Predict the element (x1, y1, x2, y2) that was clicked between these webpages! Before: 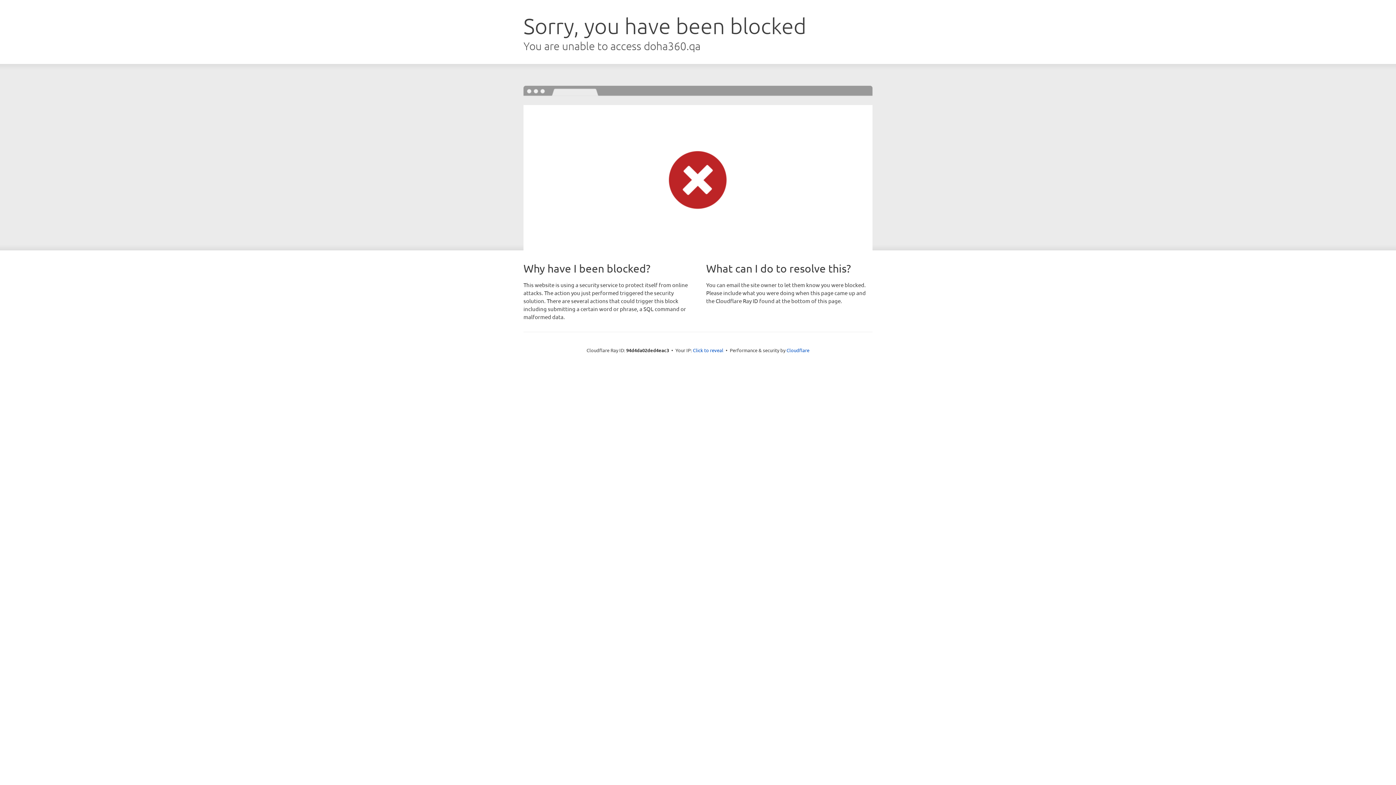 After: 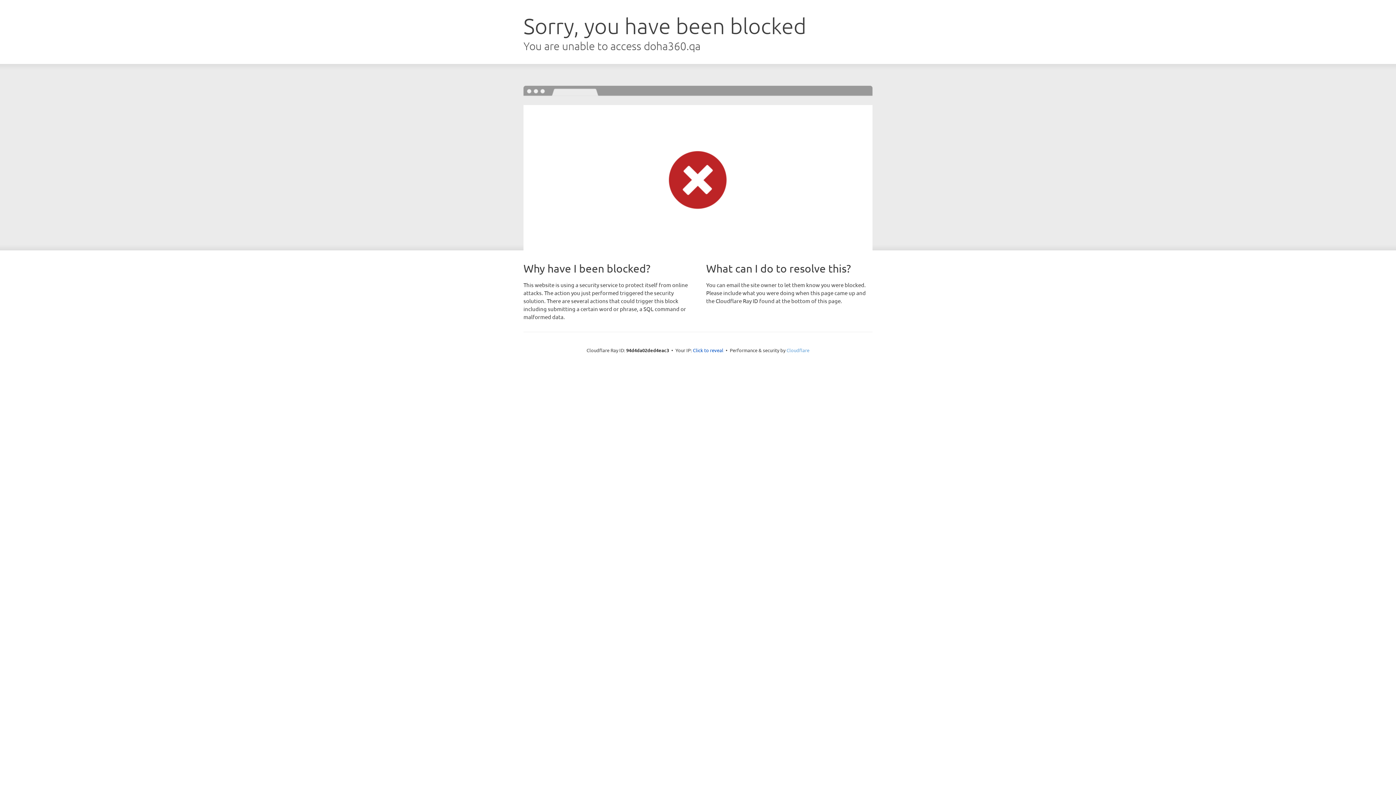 Action: label: Cloudflare bbox: (786, 347, 809, 353)